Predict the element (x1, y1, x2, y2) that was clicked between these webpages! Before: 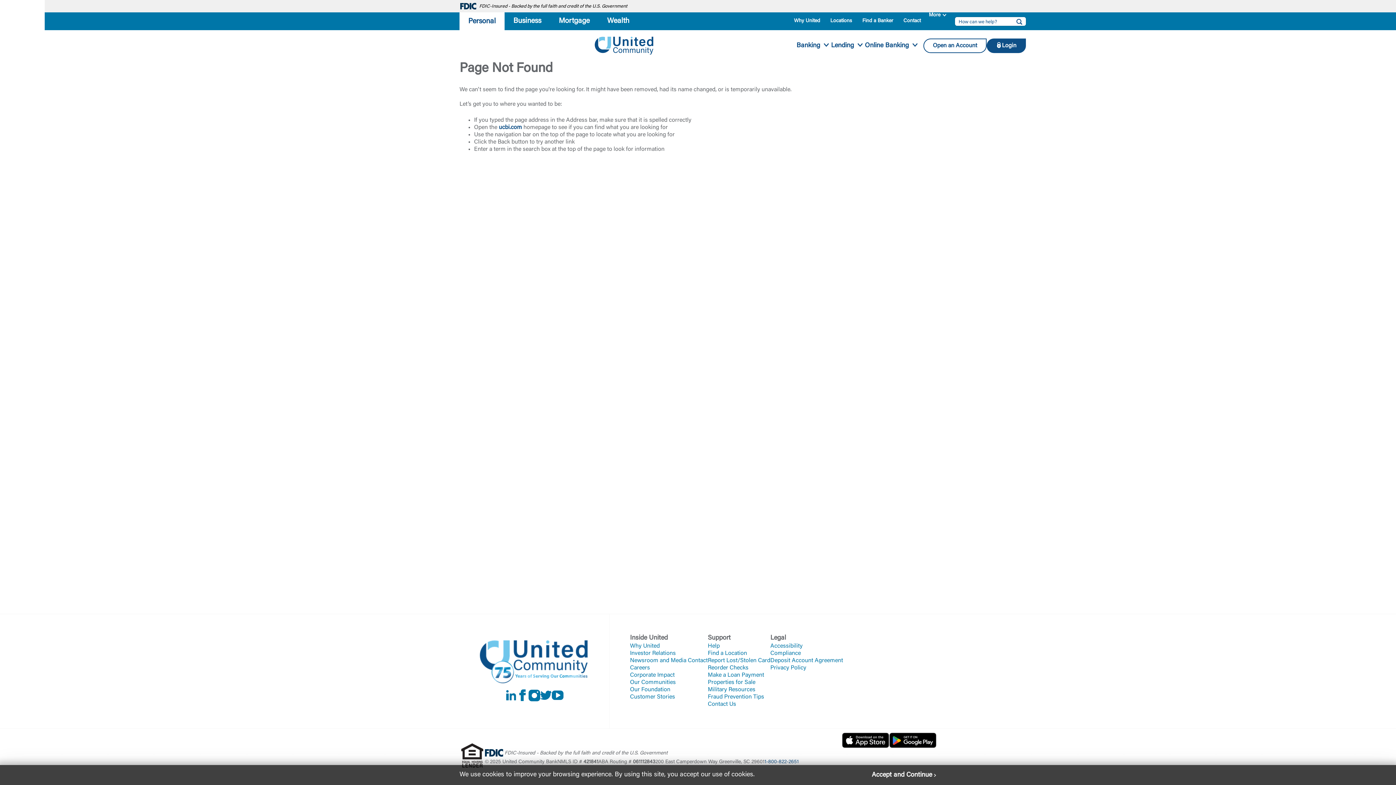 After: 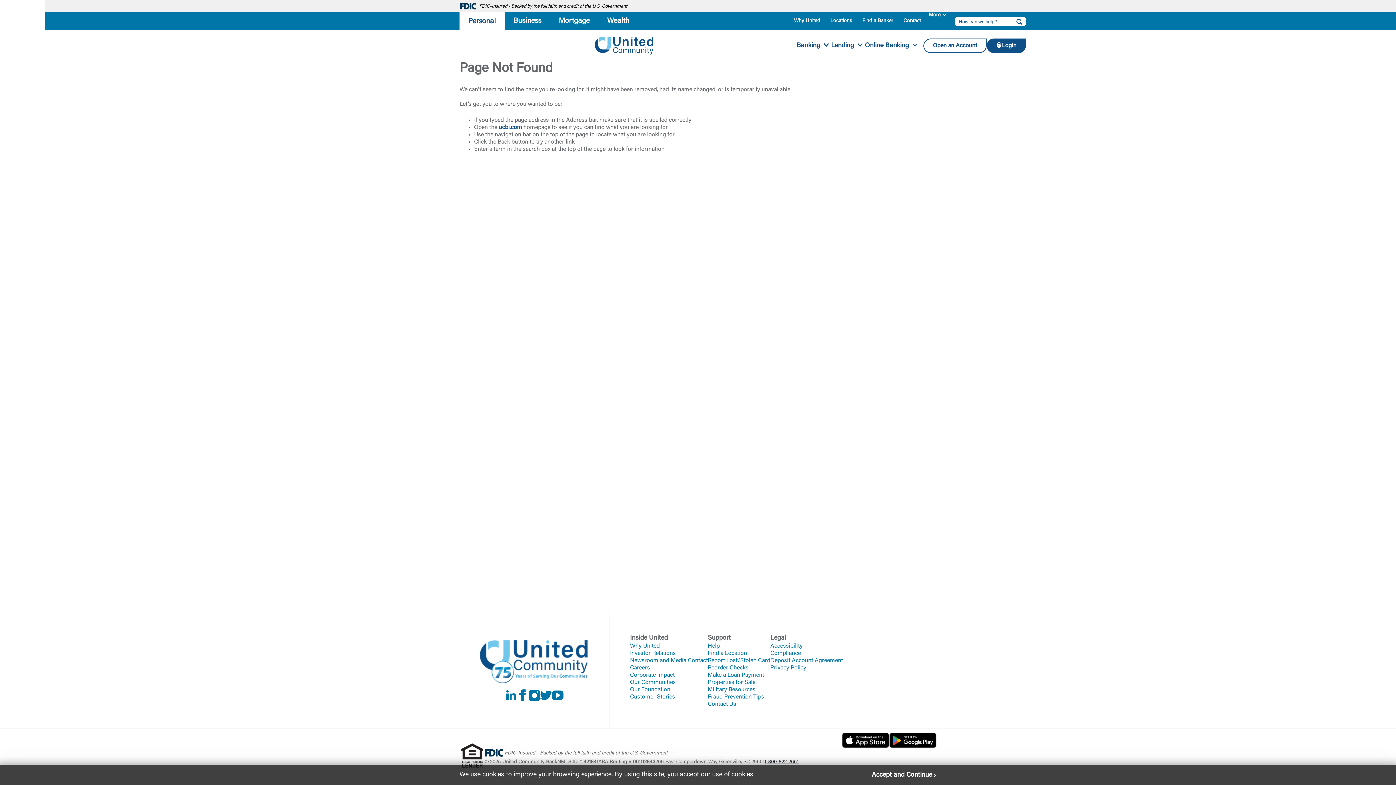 Action: bbox: (764, 759, 798, 764) label: Phone Number 1-800-822-2651